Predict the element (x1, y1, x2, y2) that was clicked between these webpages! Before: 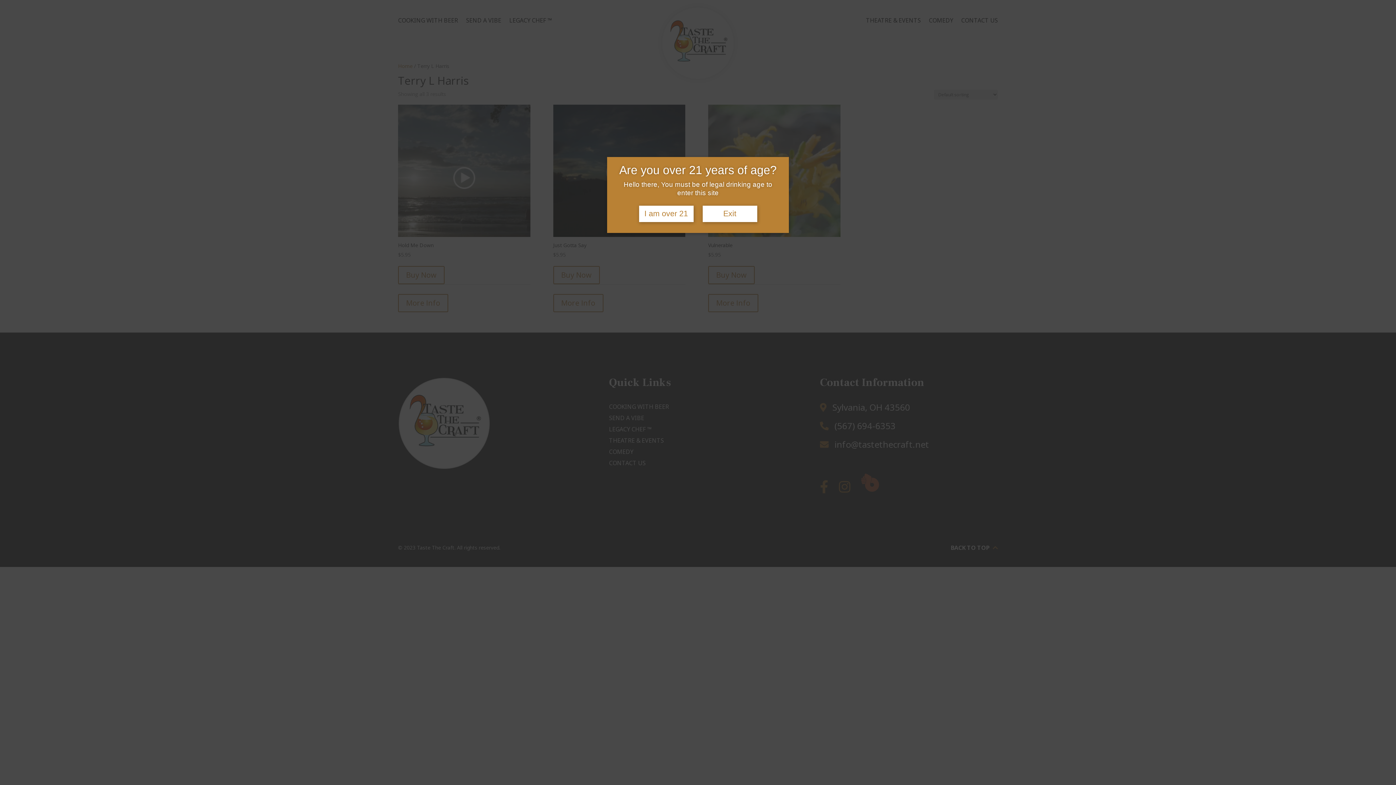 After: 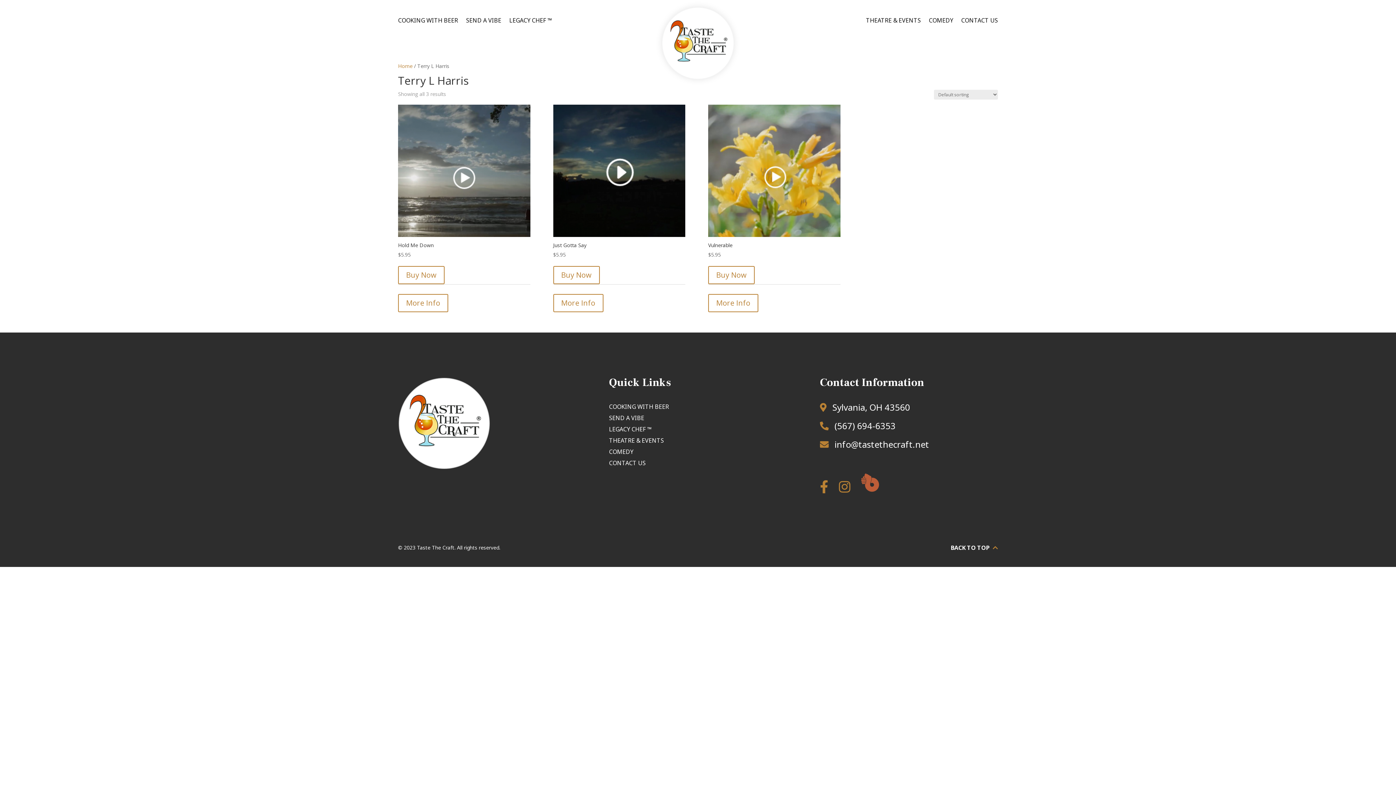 Action: label: I am over 21 bbox: (639, 205, 693, 222)